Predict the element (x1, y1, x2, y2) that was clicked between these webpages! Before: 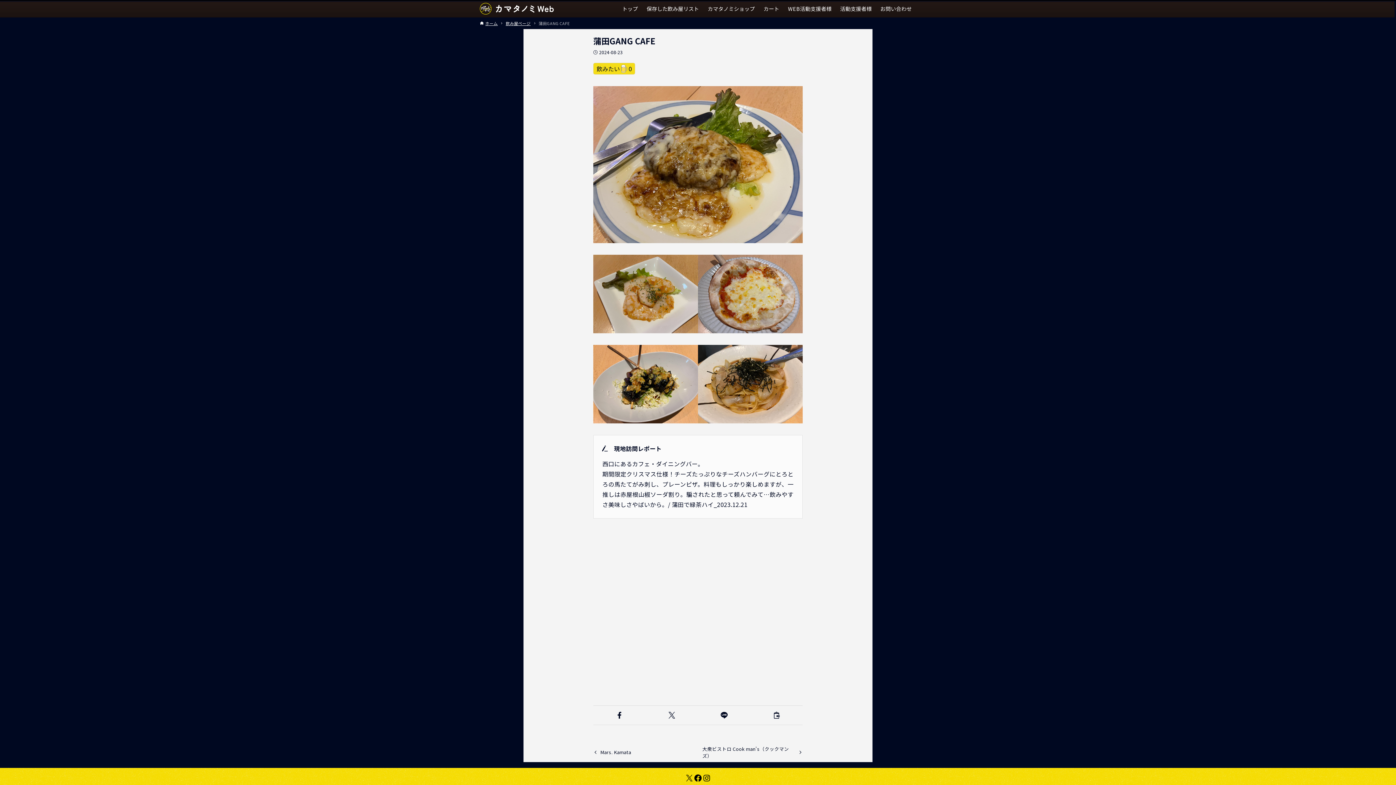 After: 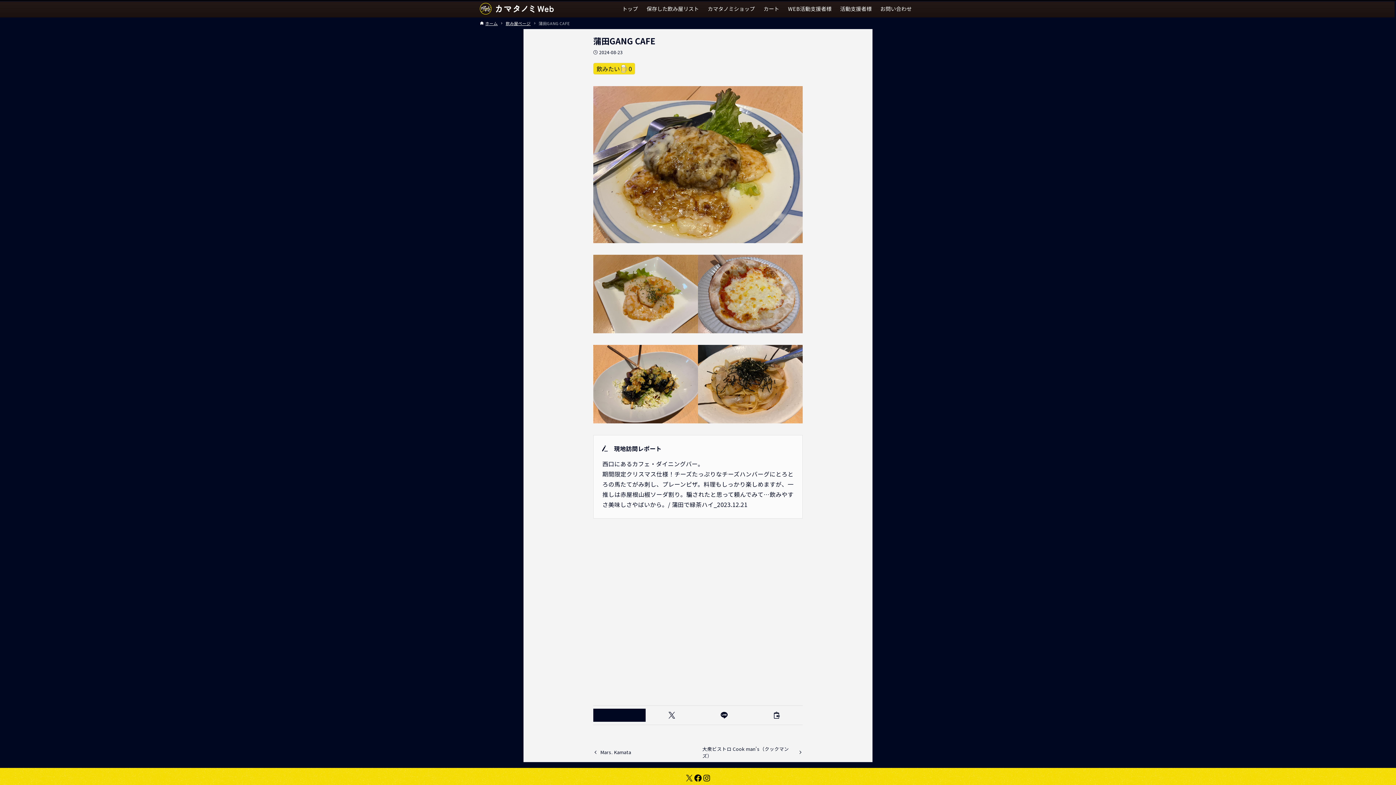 Action: bbox: (593, 709, 645, 722)